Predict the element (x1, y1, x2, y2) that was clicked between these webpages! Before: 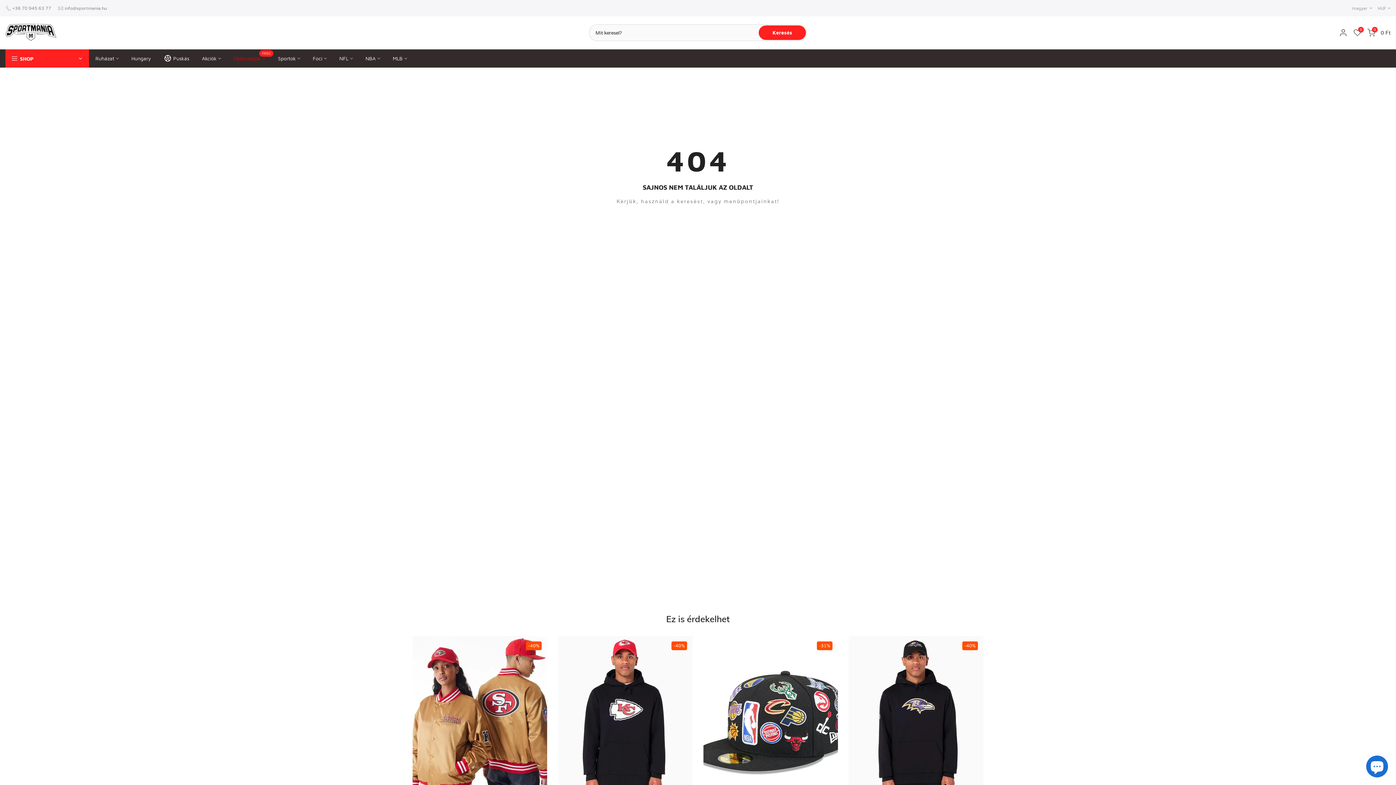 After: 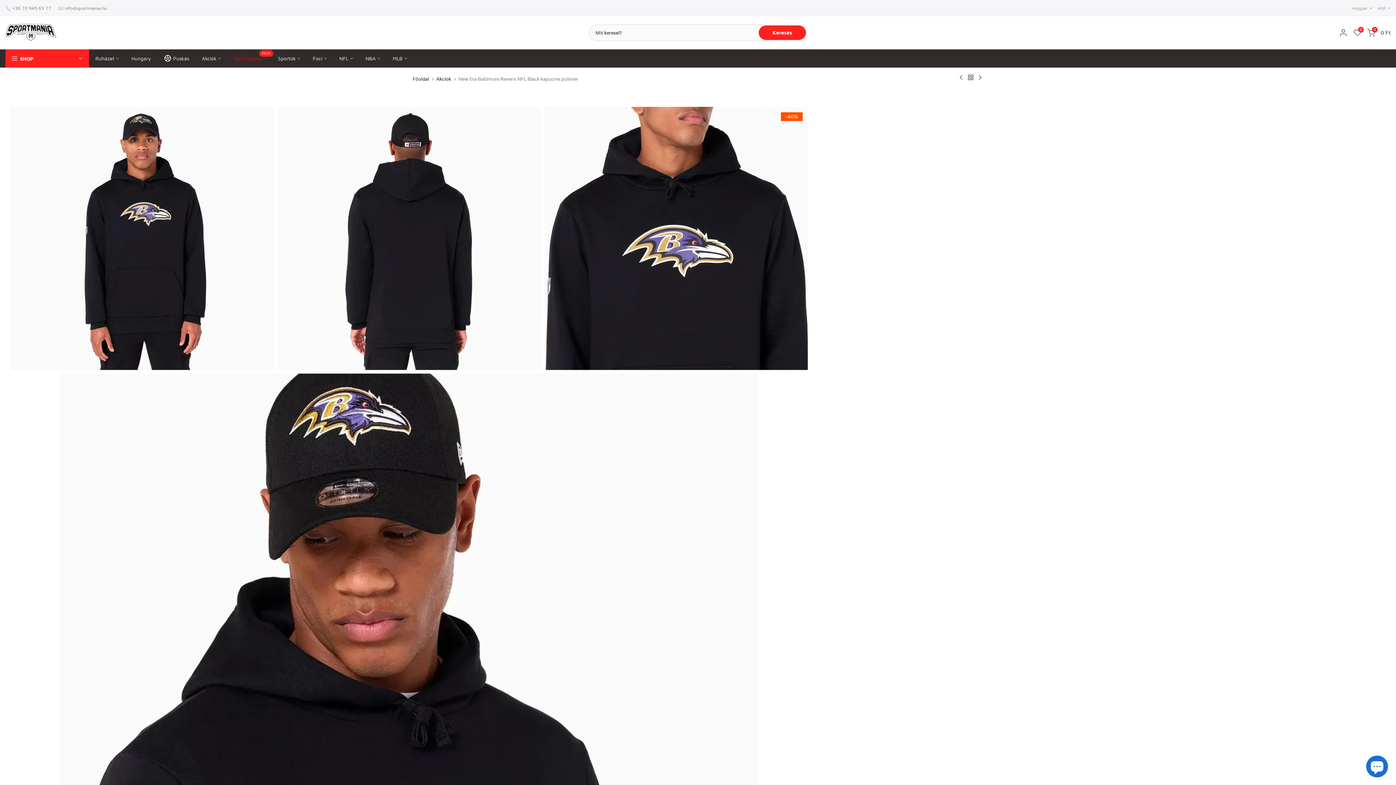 Action: bbox: (849, 636, 983, 808)